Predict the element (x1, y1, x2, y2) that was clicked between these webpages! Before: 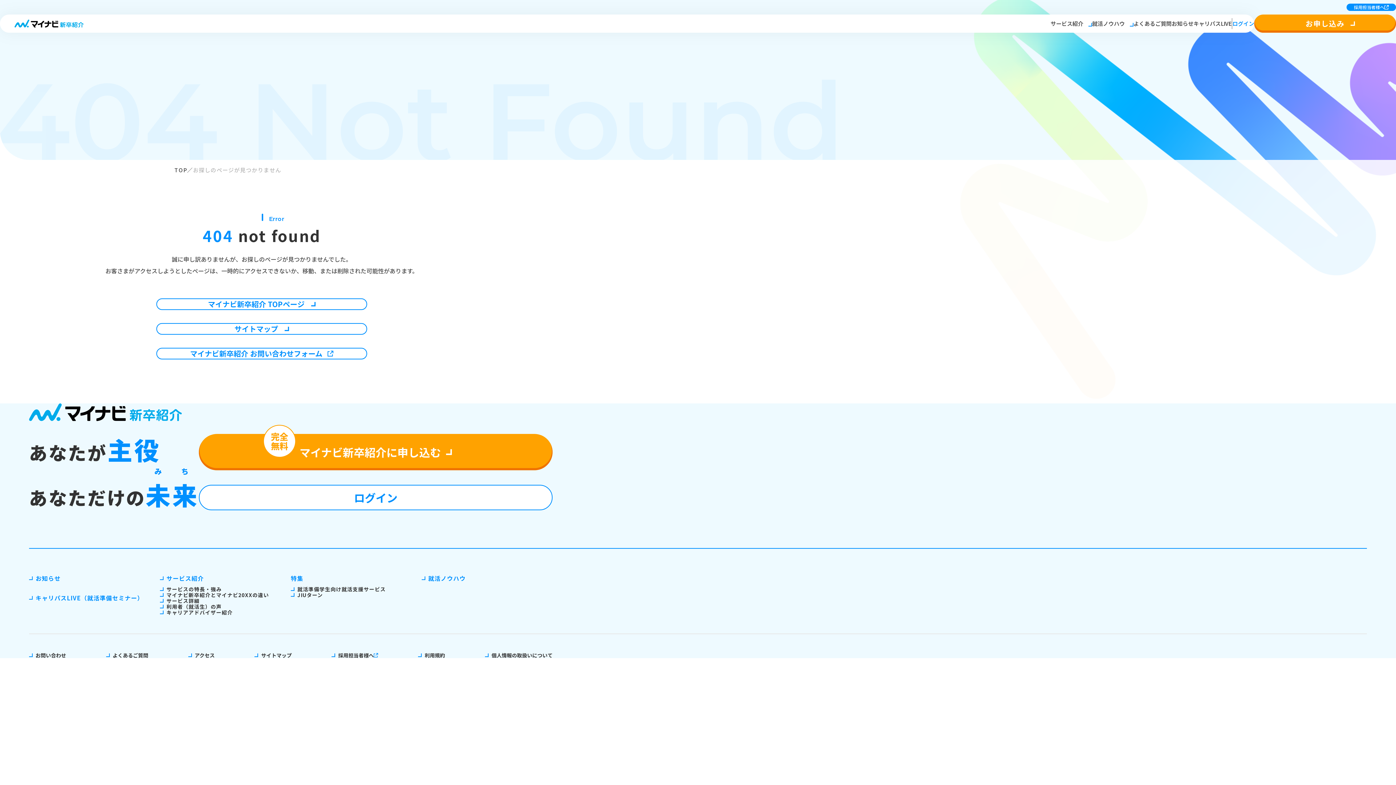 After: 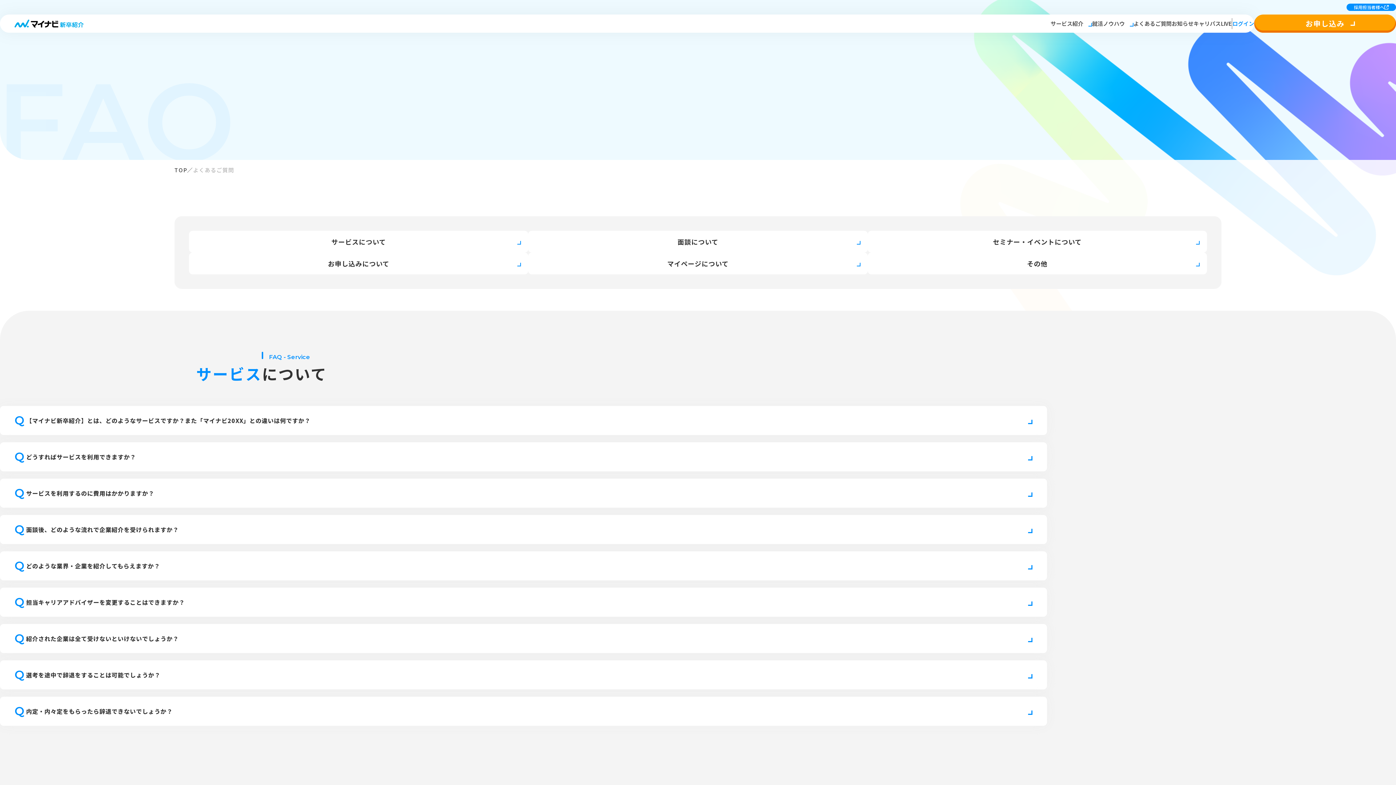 Action: label: よくあるご質問 bbox: (106, 652, 148, 658)